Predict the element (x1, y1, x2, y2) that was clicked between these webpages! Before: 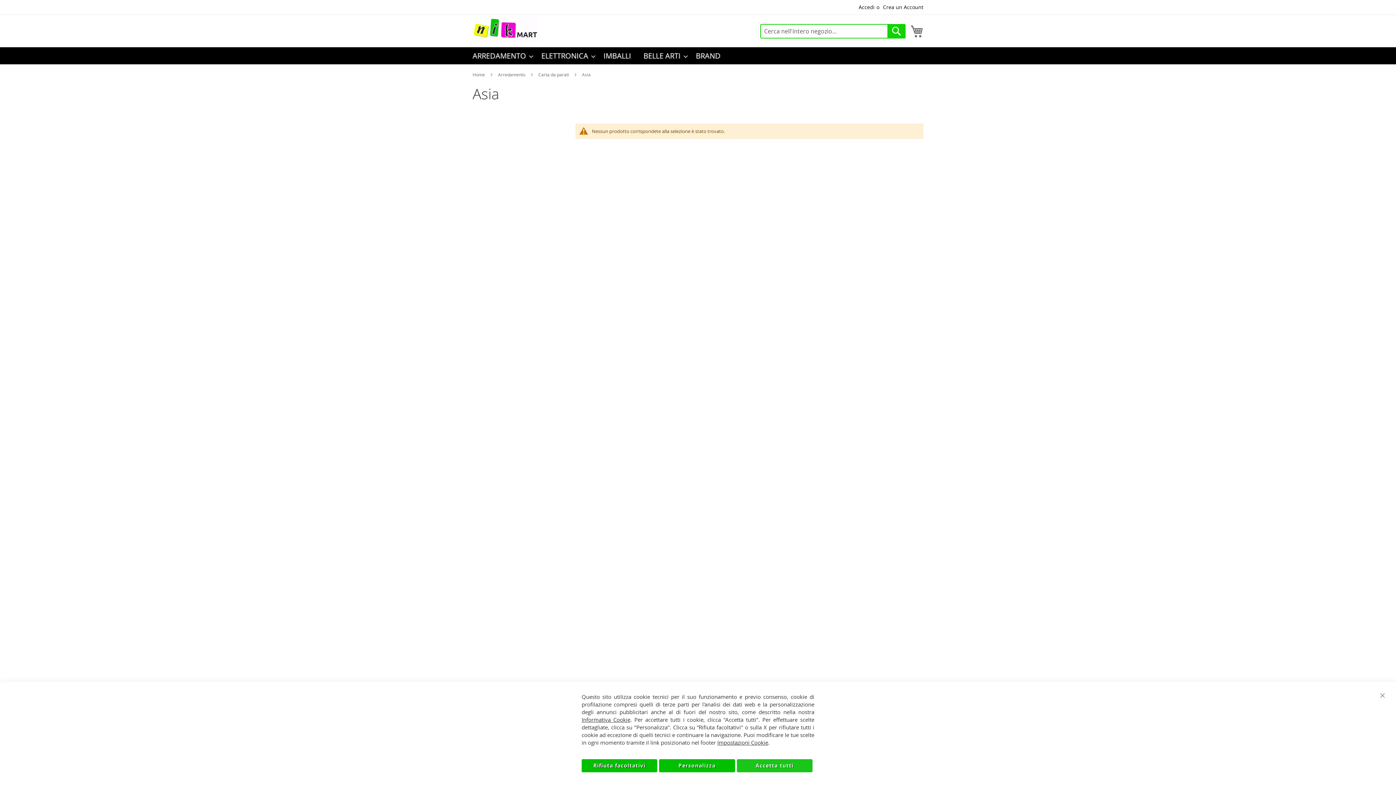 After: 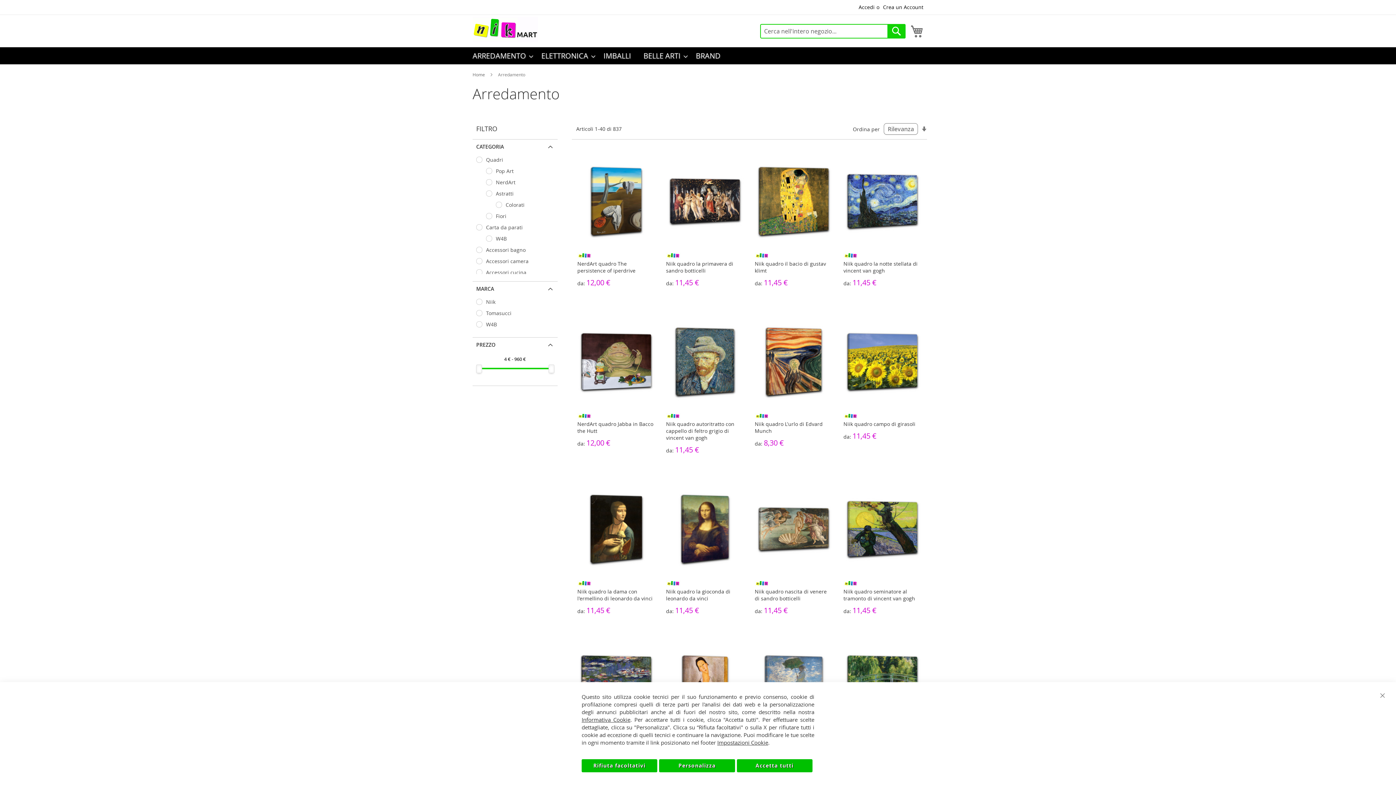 Action: label: Arredamento bbox: (498, 71, 525, 77)